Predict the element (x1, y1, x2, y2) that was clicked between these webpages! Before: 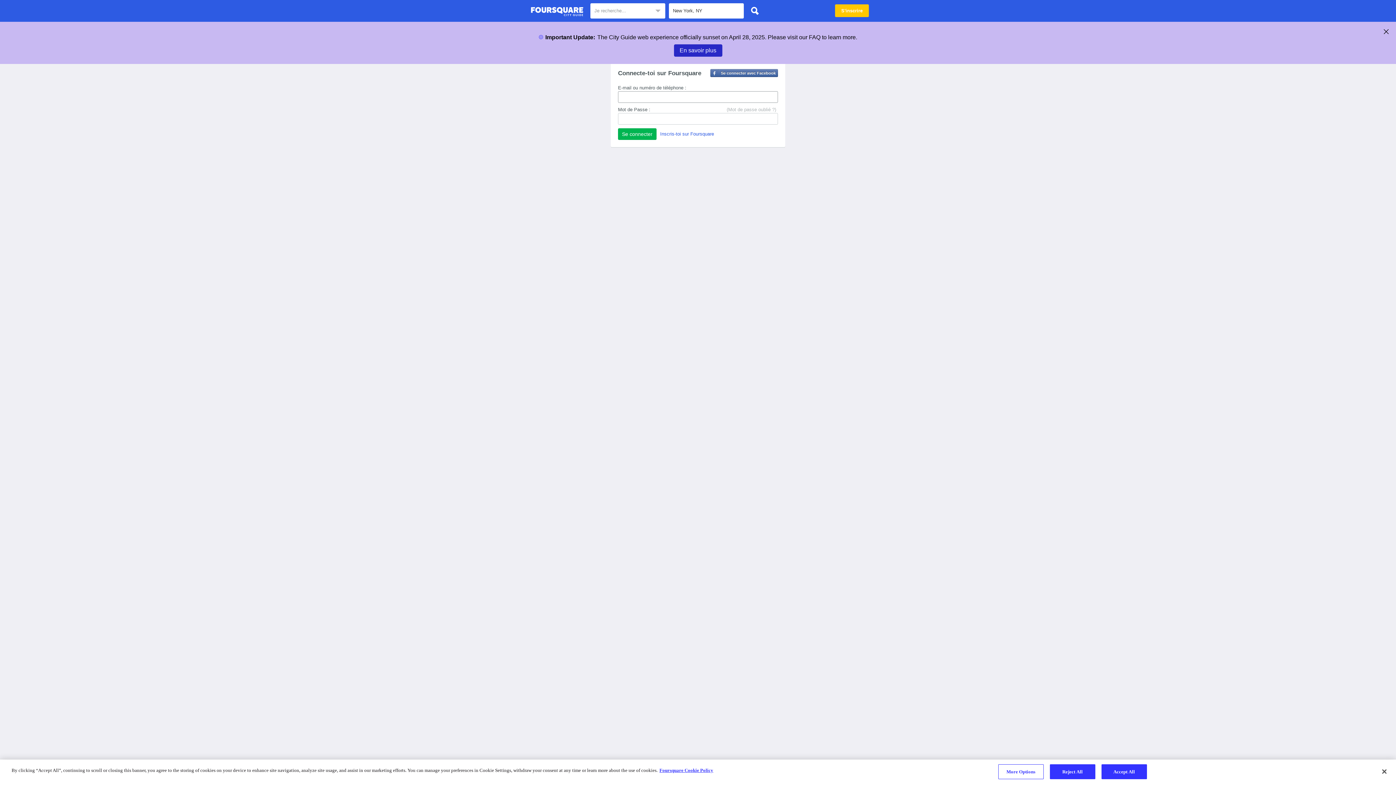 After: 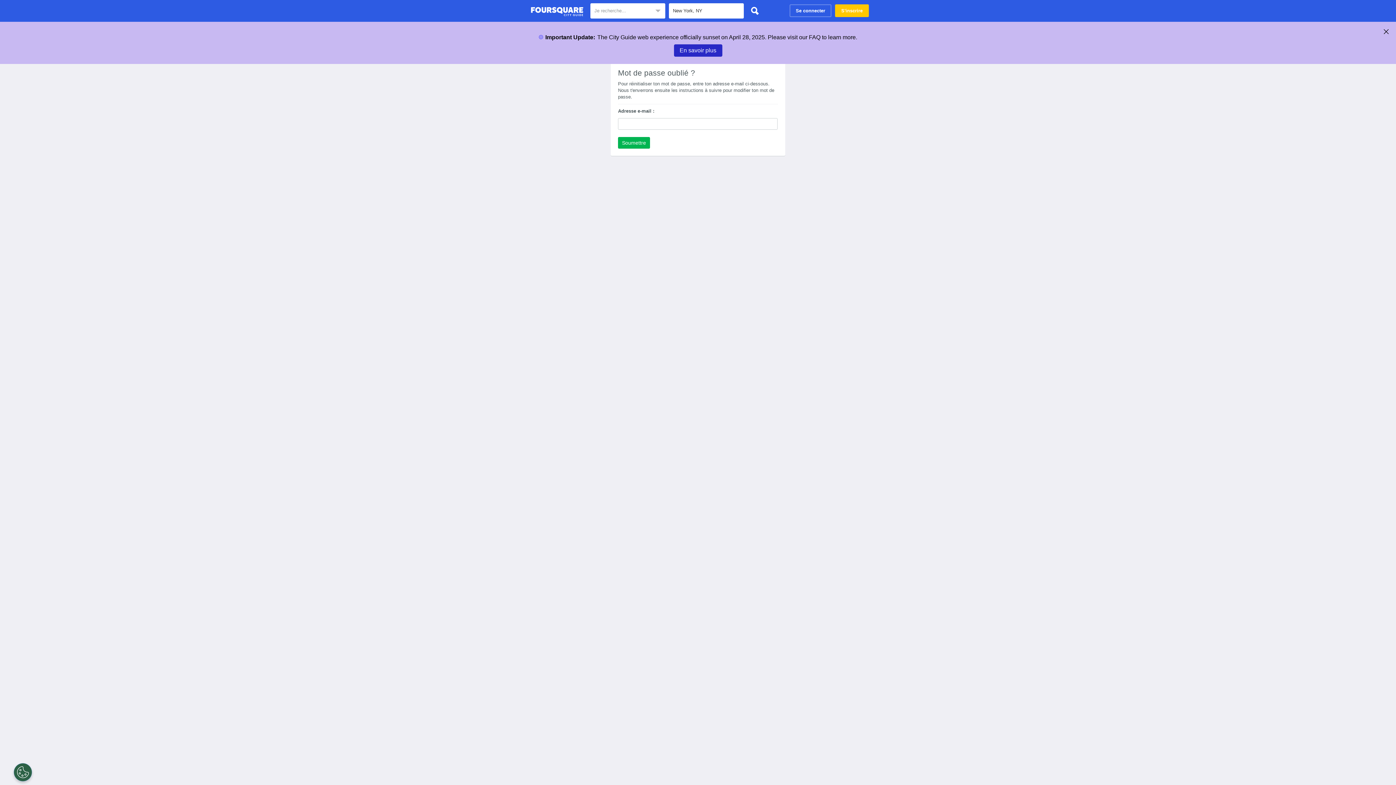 Action: bbox: (726, 106, 776, 113) label: (Mot de passe oublié ?)